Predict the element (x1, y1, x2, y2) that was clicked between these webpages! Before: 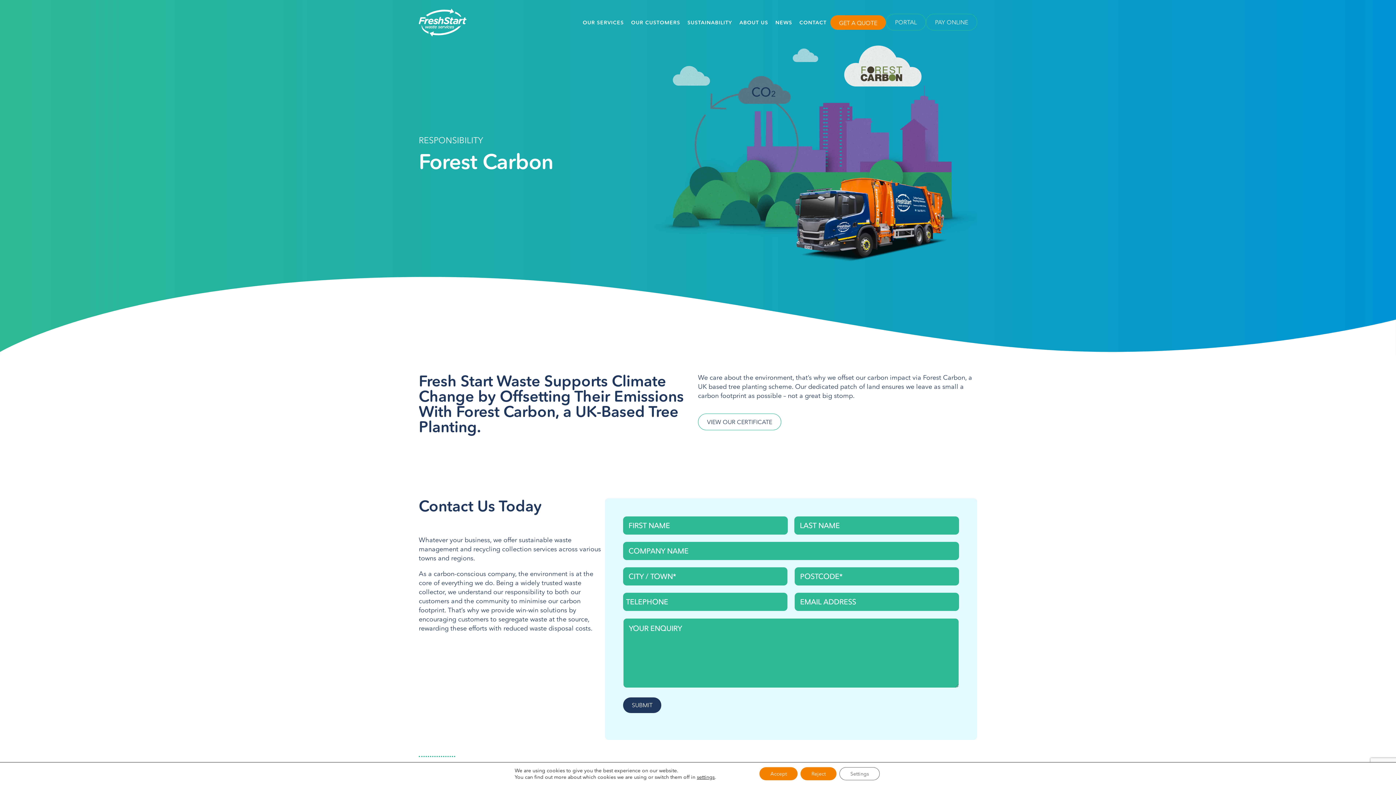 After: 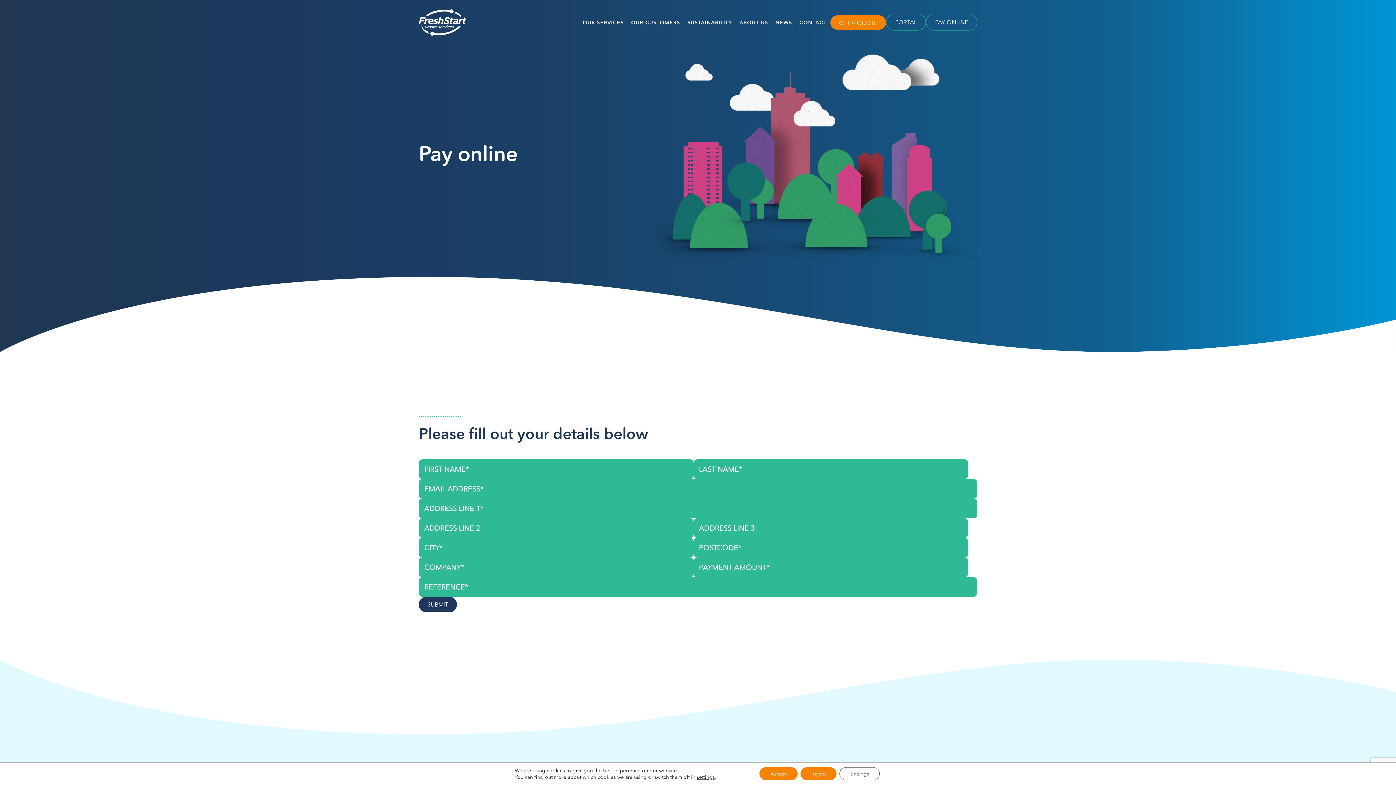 Action: label: PAY ONLINE bbox: (926, 13, 977, 30)